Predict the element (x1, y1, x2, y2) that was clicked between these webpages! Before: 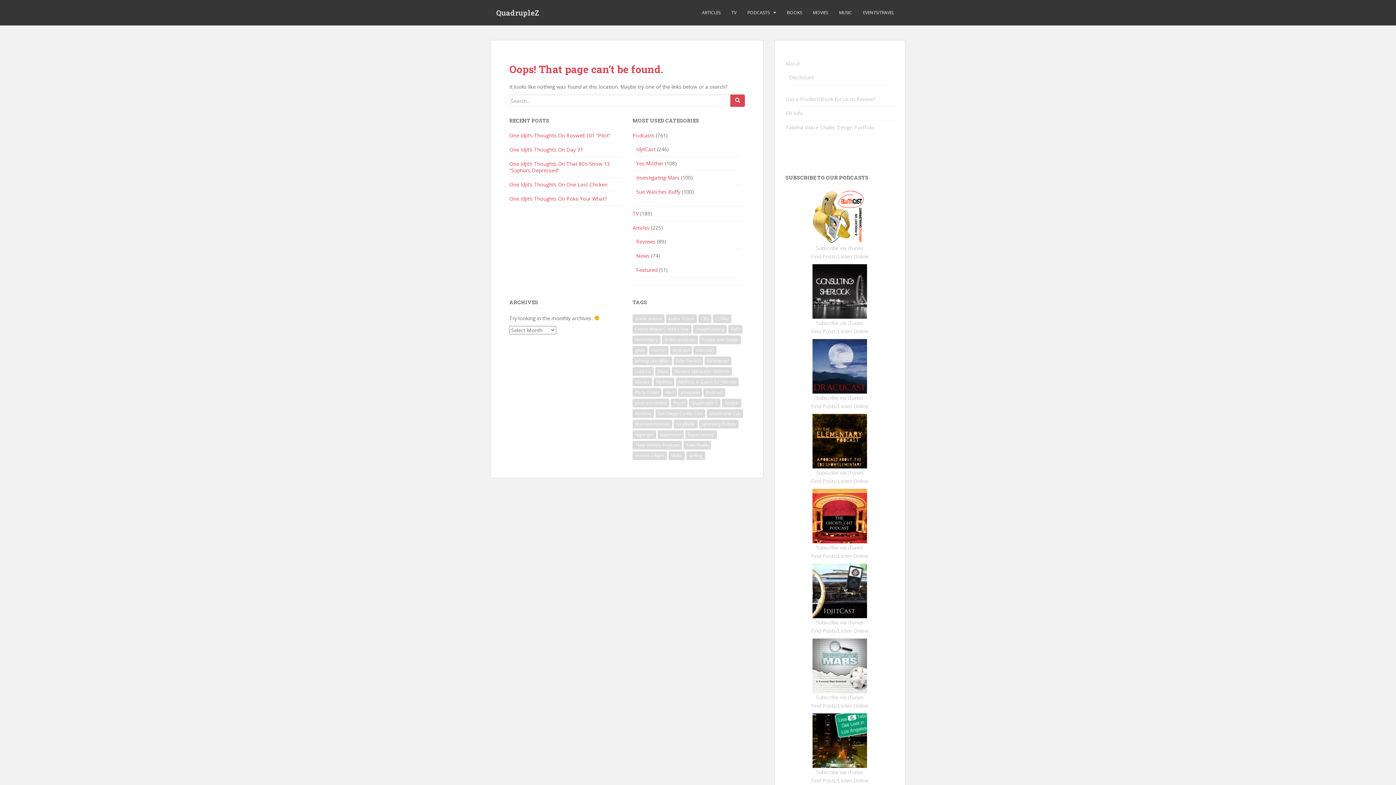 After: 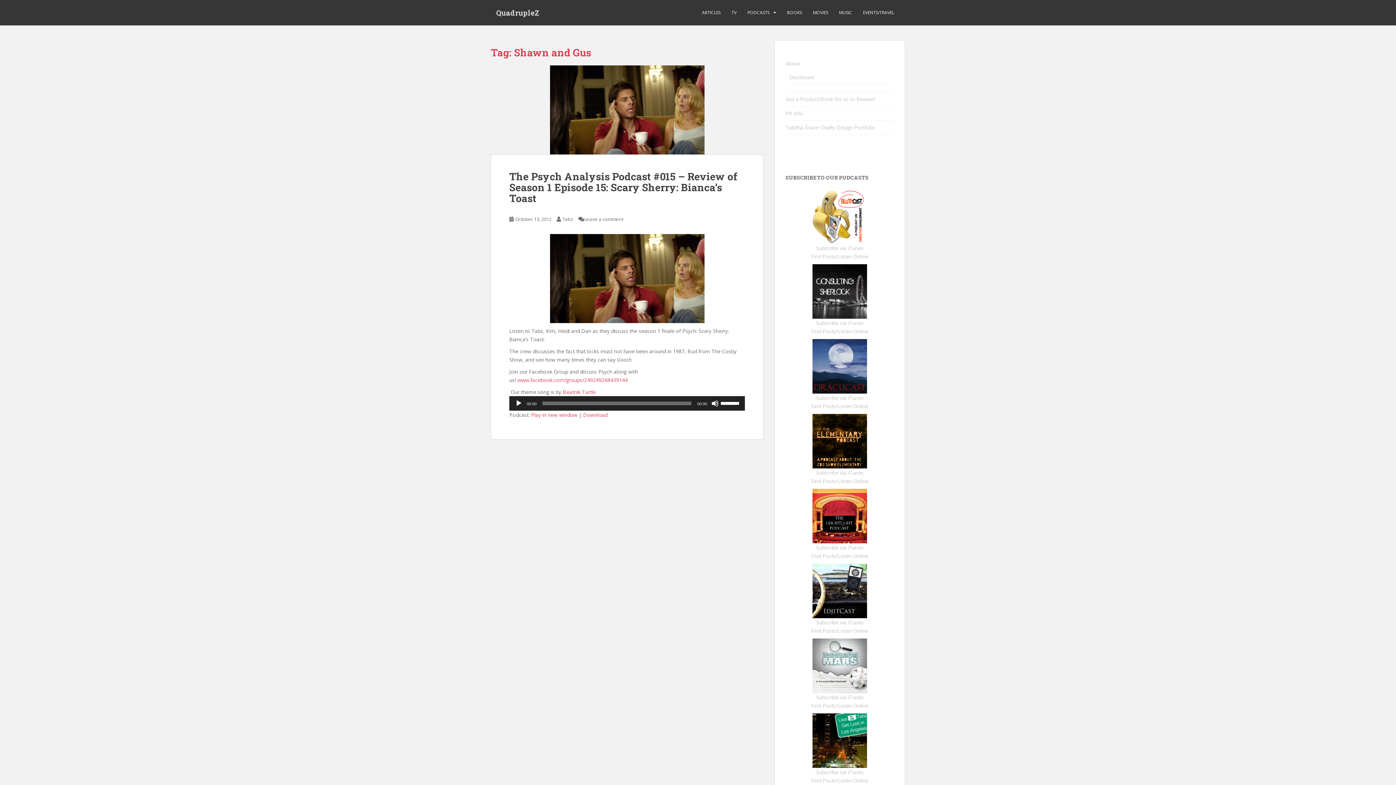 Action: bbox: (706, 409, 743, 418) label: Shawn and Gus (1 item)